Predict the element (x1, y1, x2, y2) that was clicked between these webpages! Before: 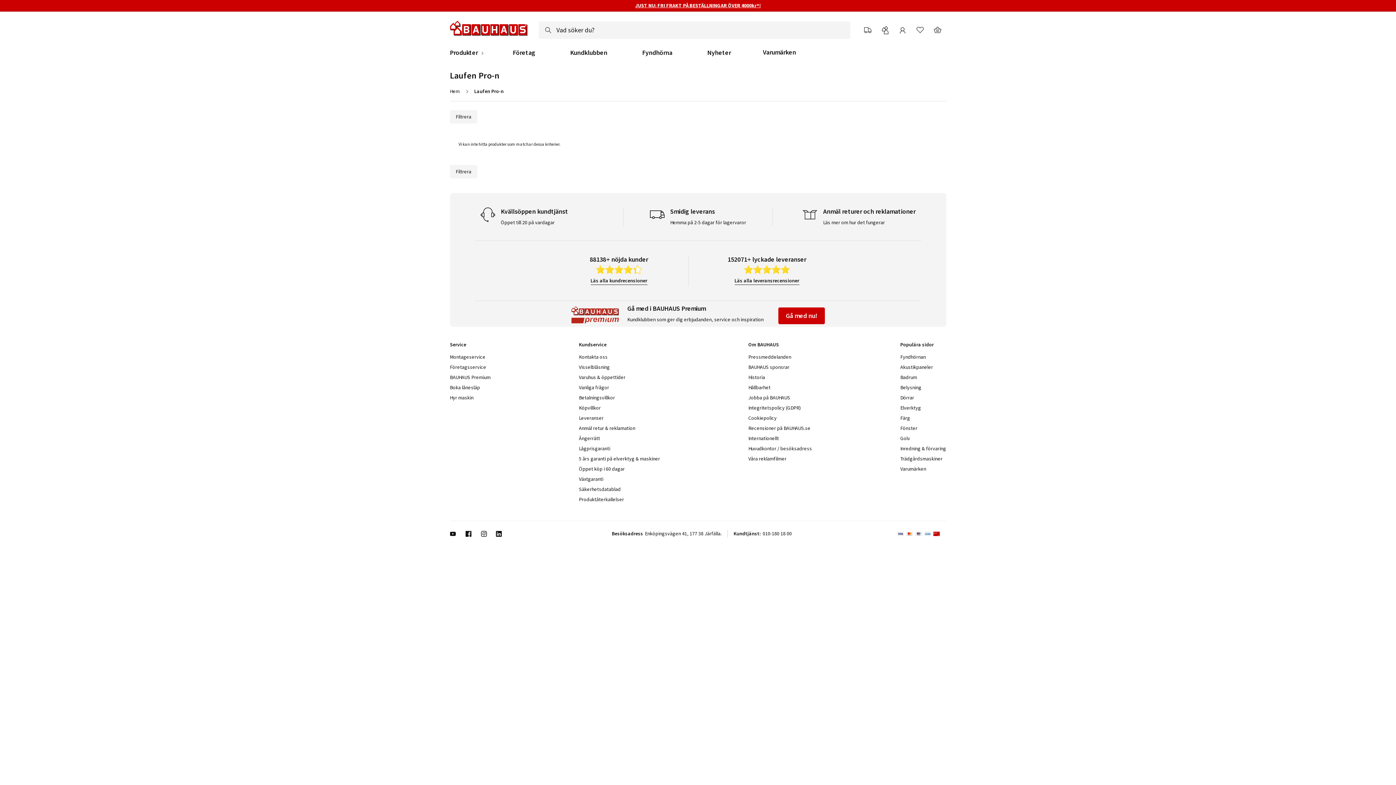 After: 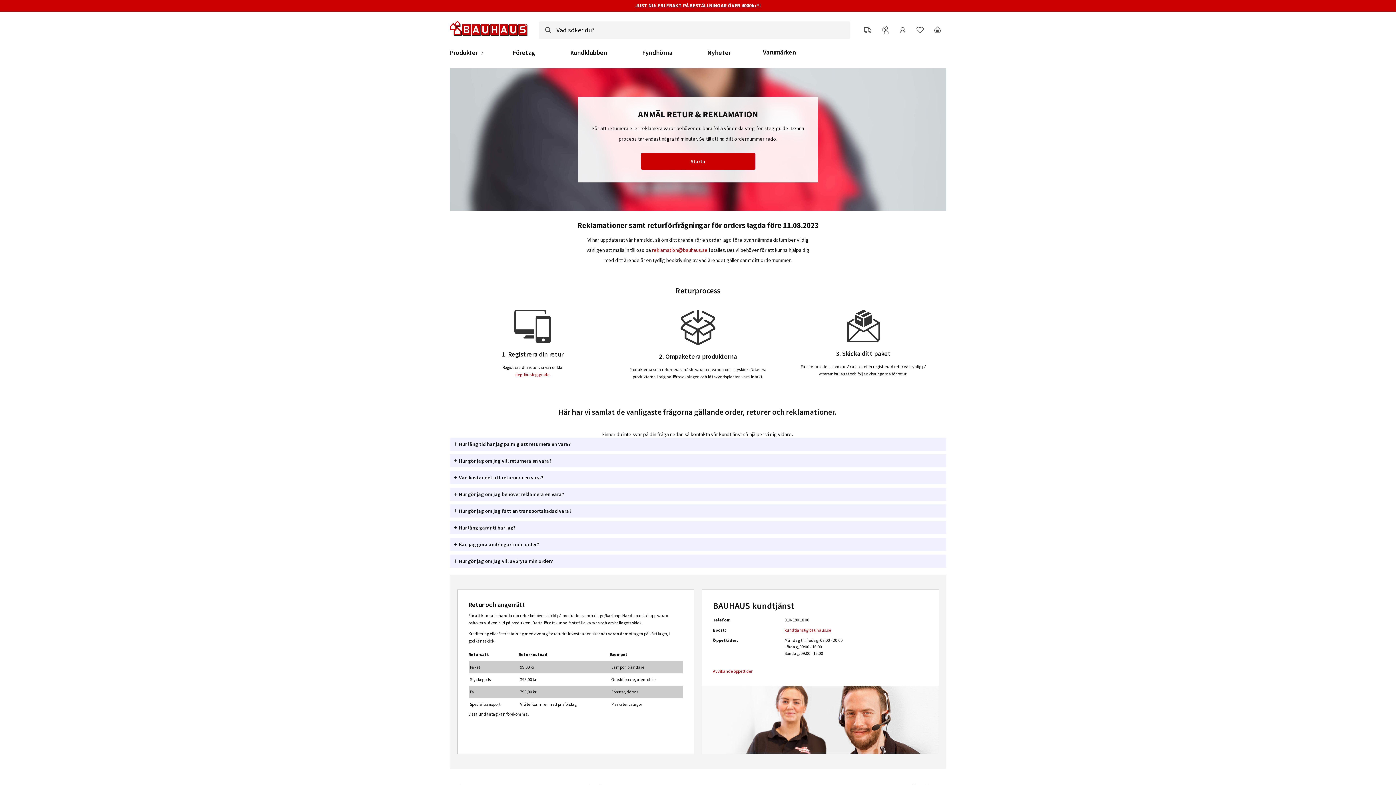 Action: bbox: (579, 425, 635, 431) label: Anmäl retur & reklamation